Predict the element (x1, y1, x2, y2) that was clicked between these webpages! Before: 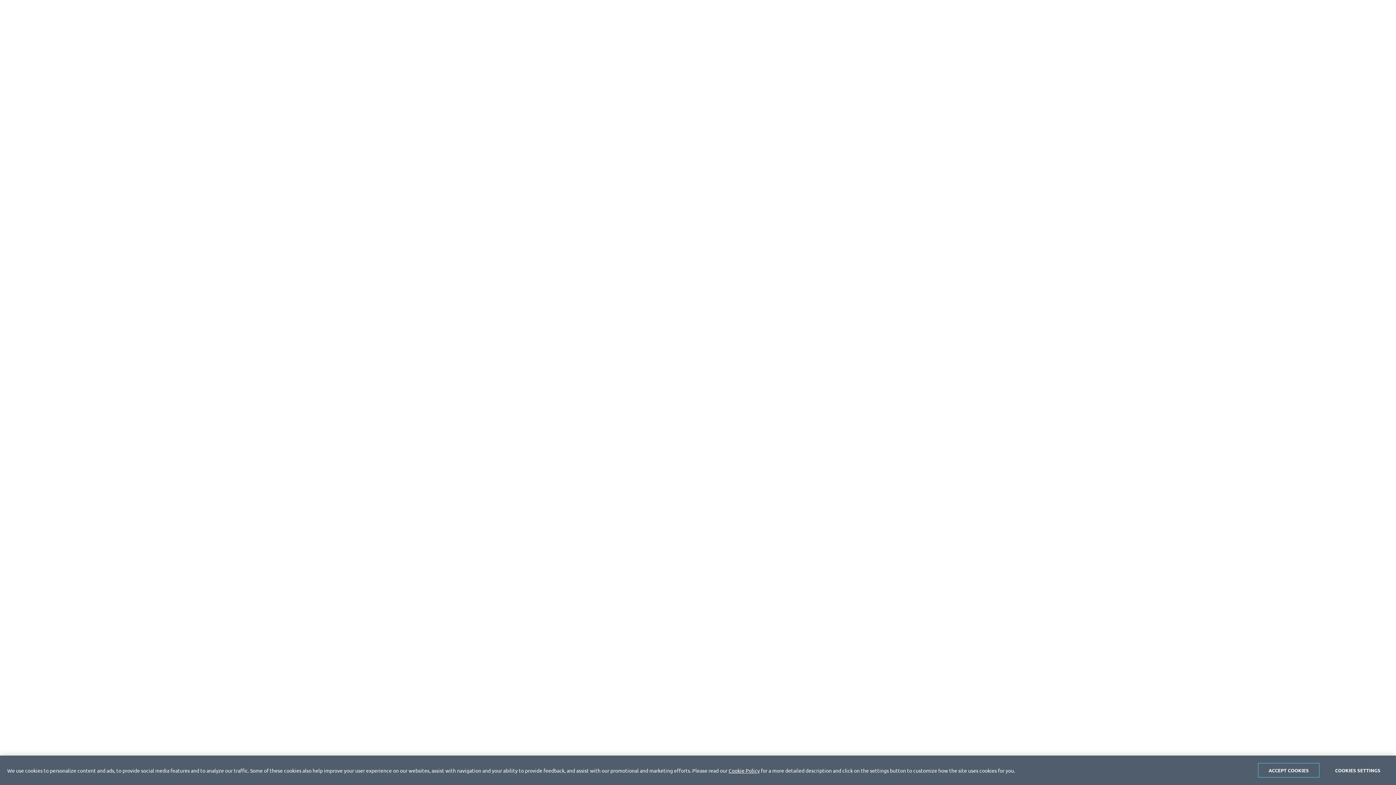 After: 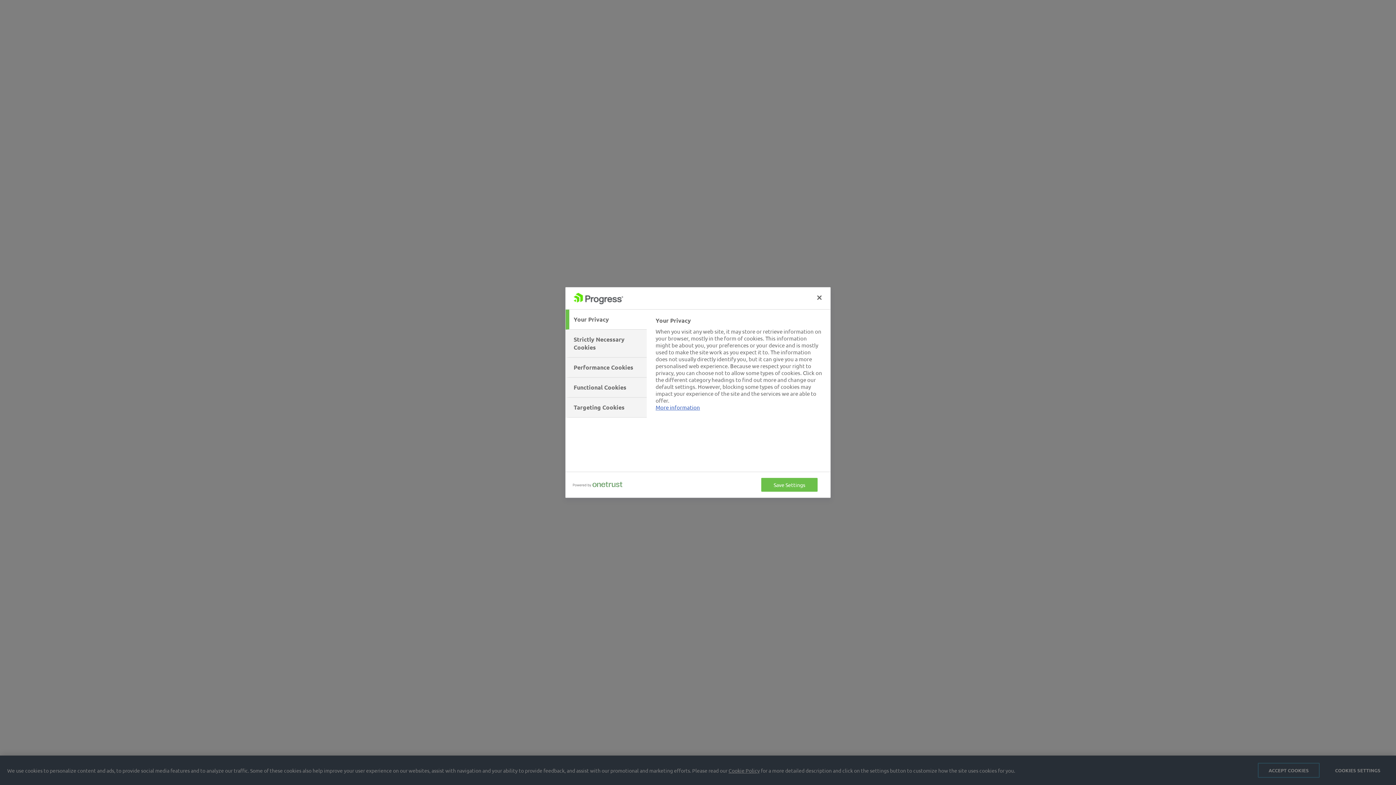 Action: label: COOKIES SETTINGS bbox: (1327, 763, 1389, 778)